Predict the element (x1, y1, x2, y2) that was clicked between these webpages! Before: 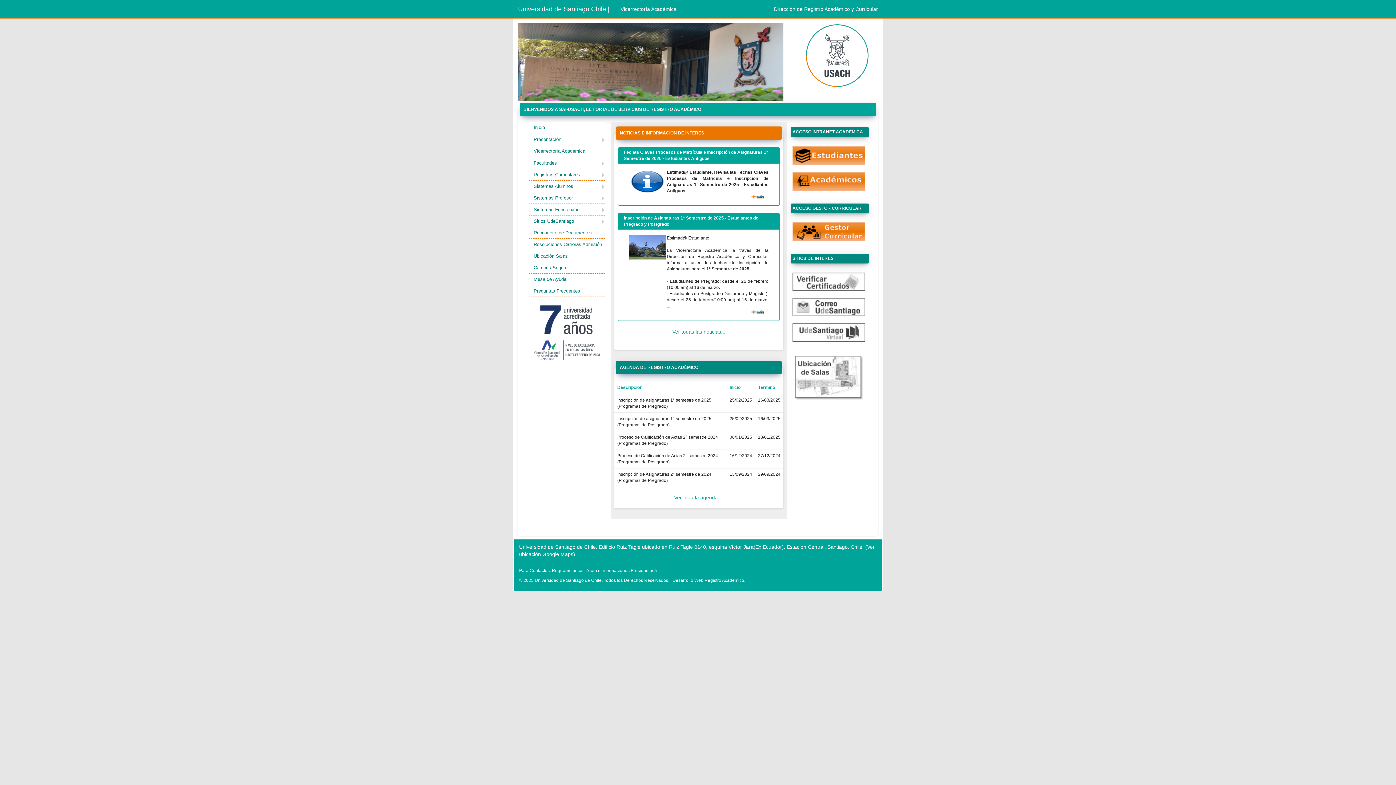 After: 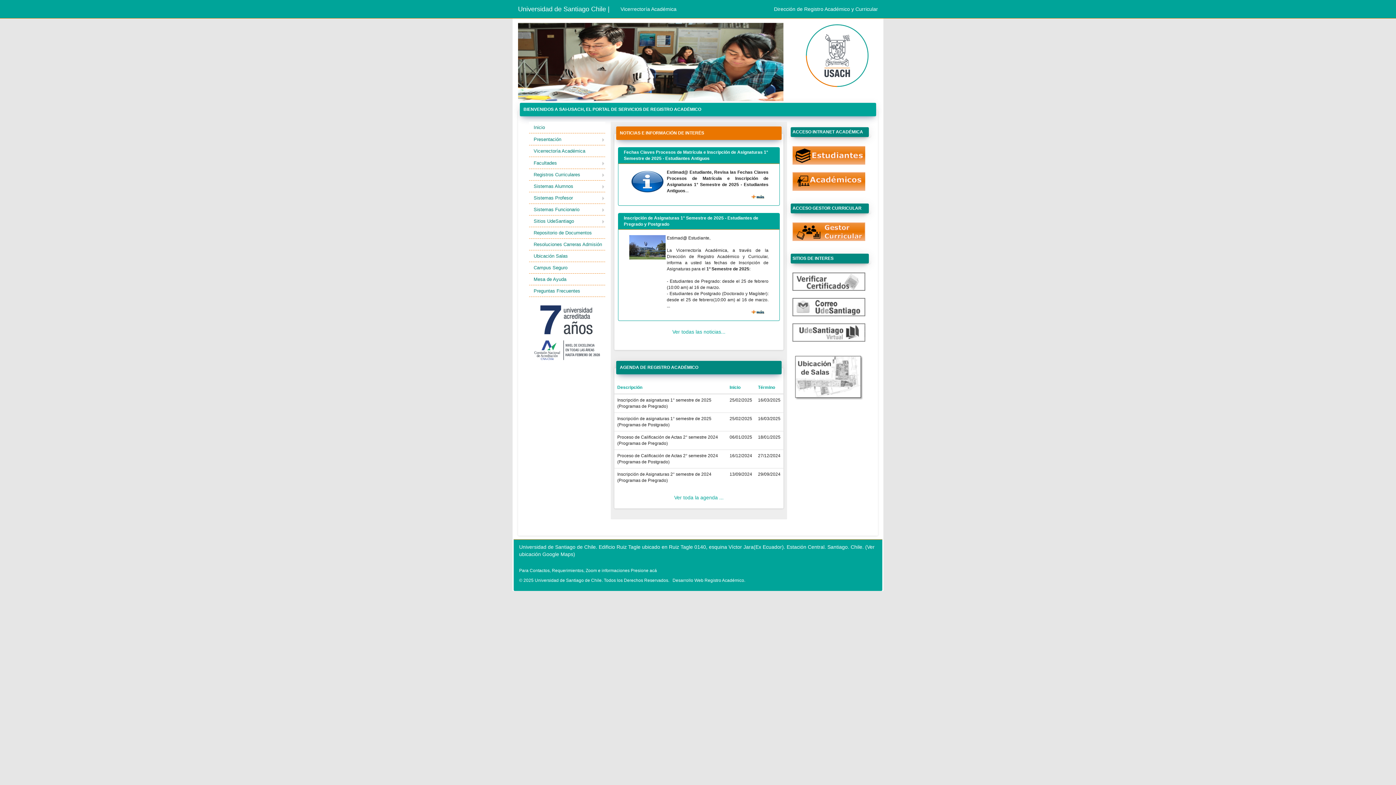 Action: bbox: (768, 0, 883, 18) label: Dirección de Registro Académico y Curricular